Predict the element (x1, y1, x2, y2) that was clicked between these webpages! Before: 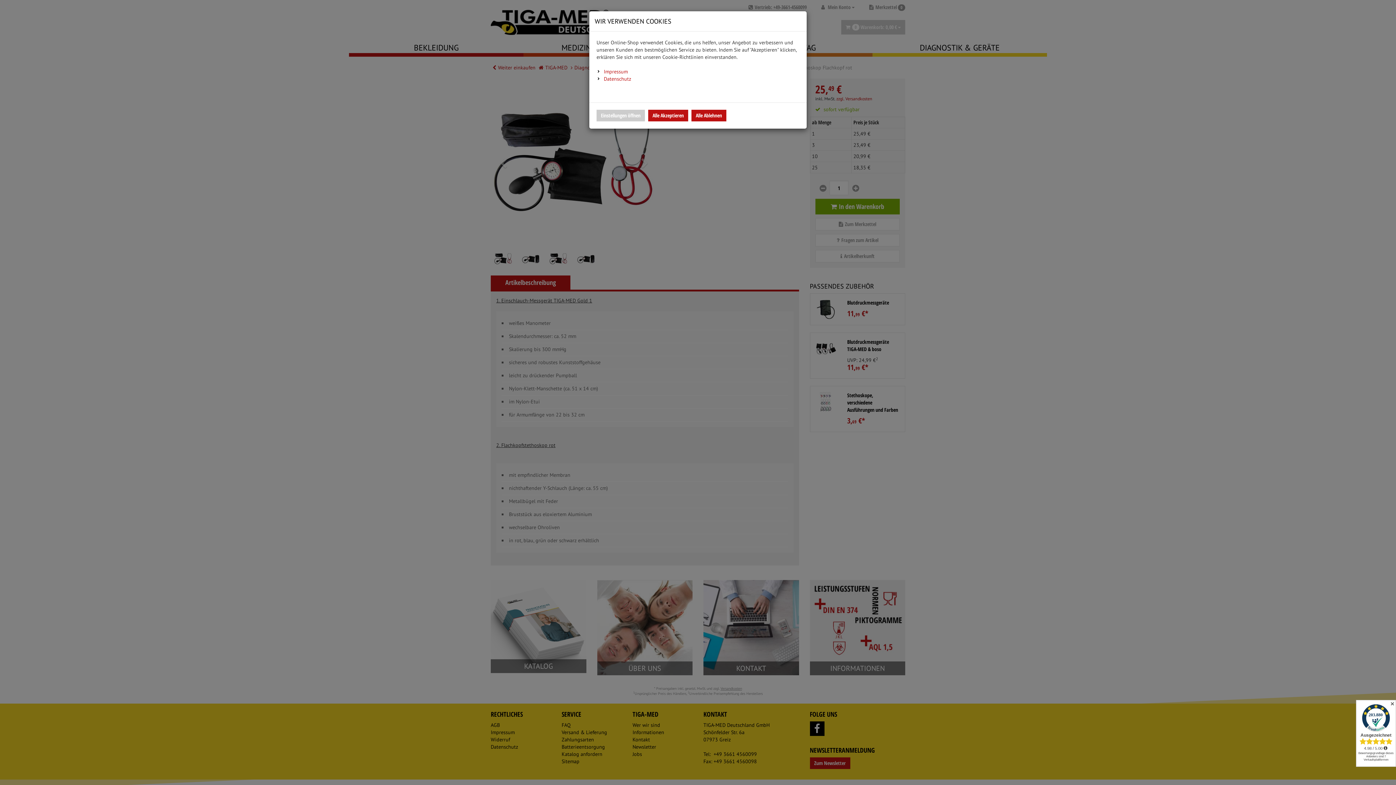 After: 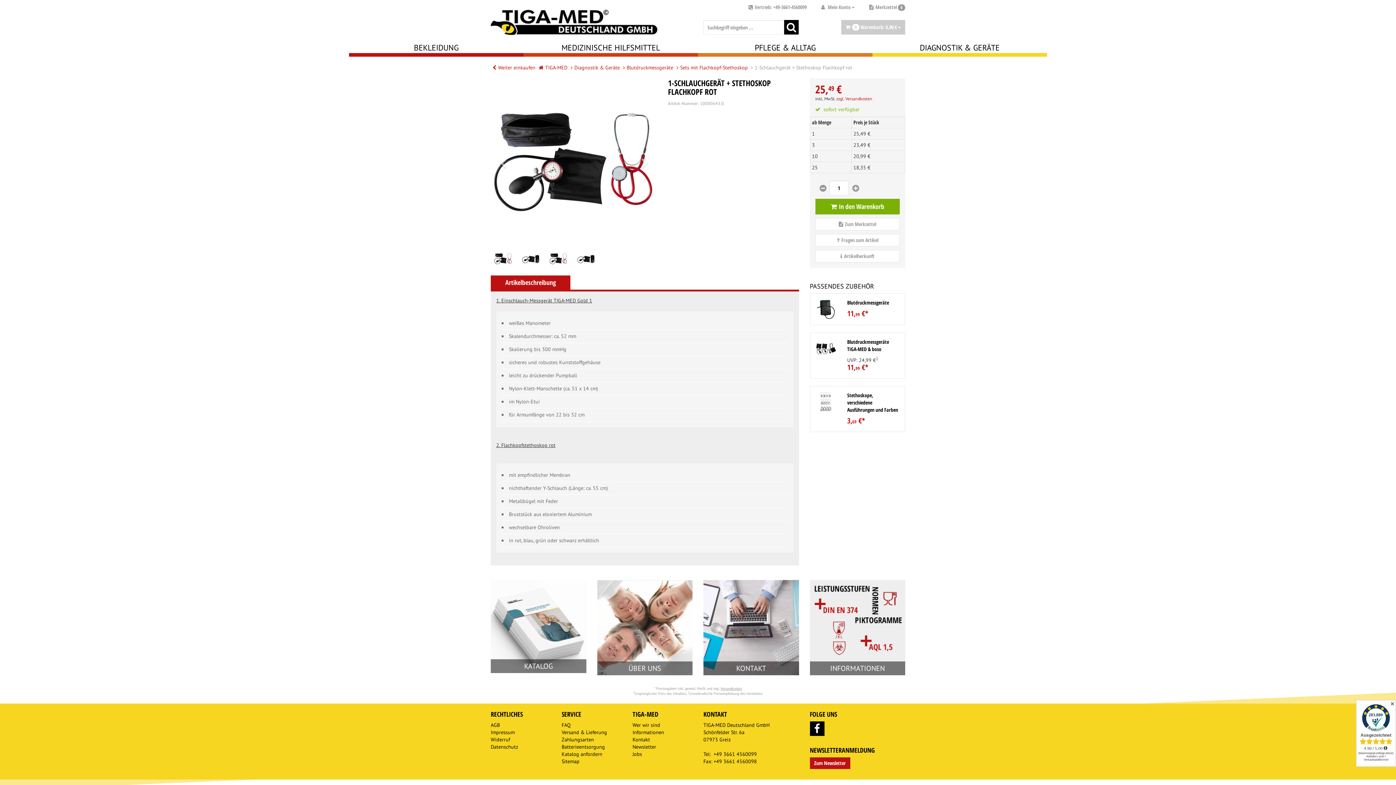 Action: bbox: (691, 109, 726, 121) label: Alle Ablehnen